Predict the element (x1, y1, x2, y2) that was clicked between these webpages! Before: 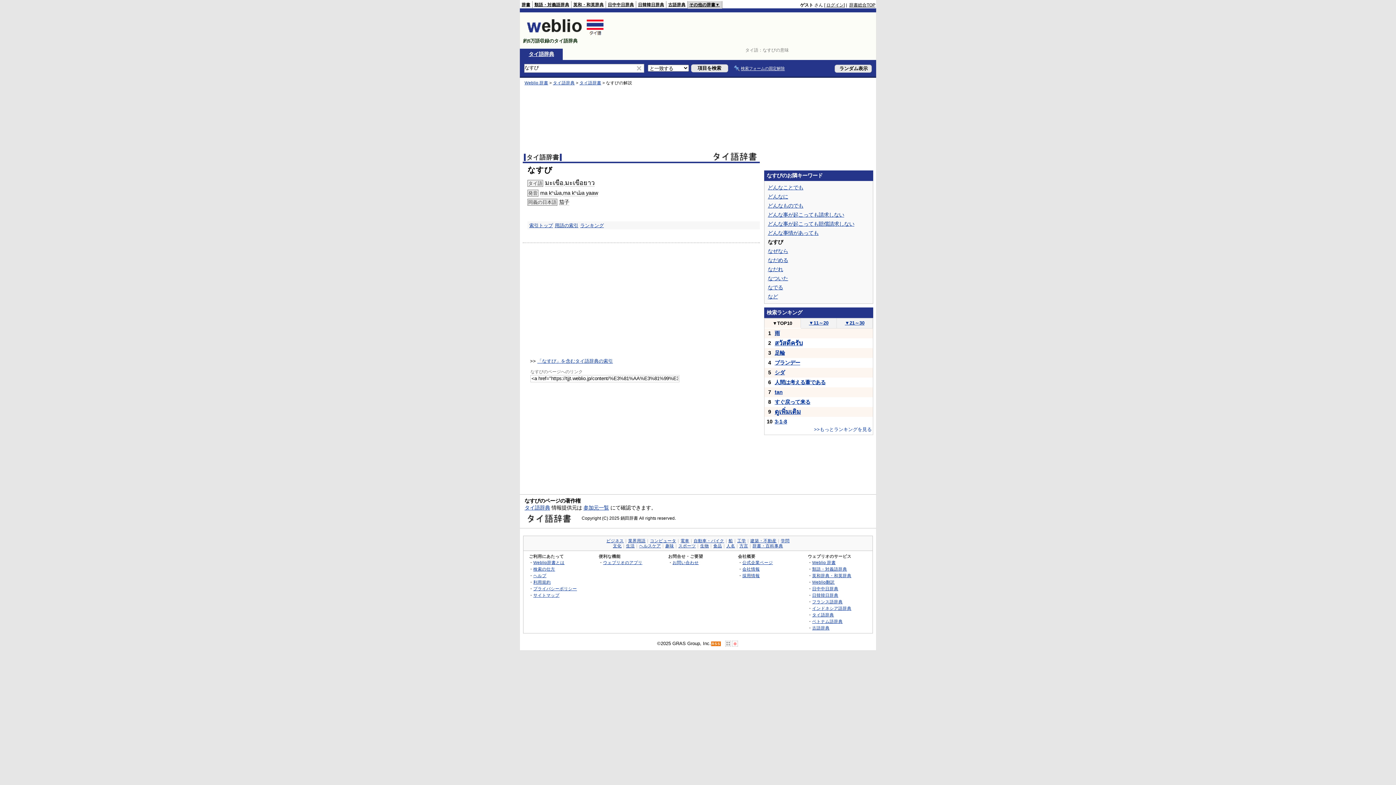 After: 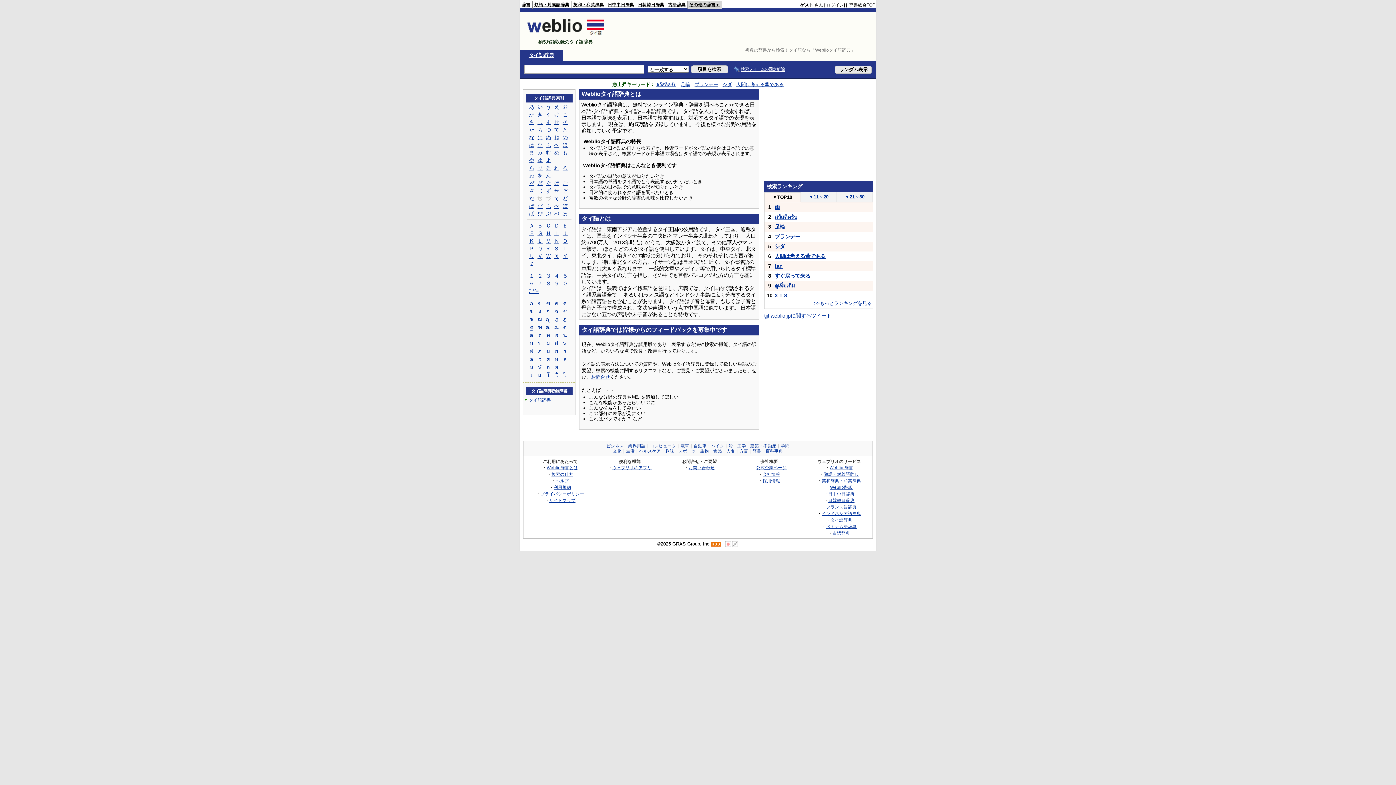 Action: bbox: (524, 505, 550, 511) label: タイ語辞典